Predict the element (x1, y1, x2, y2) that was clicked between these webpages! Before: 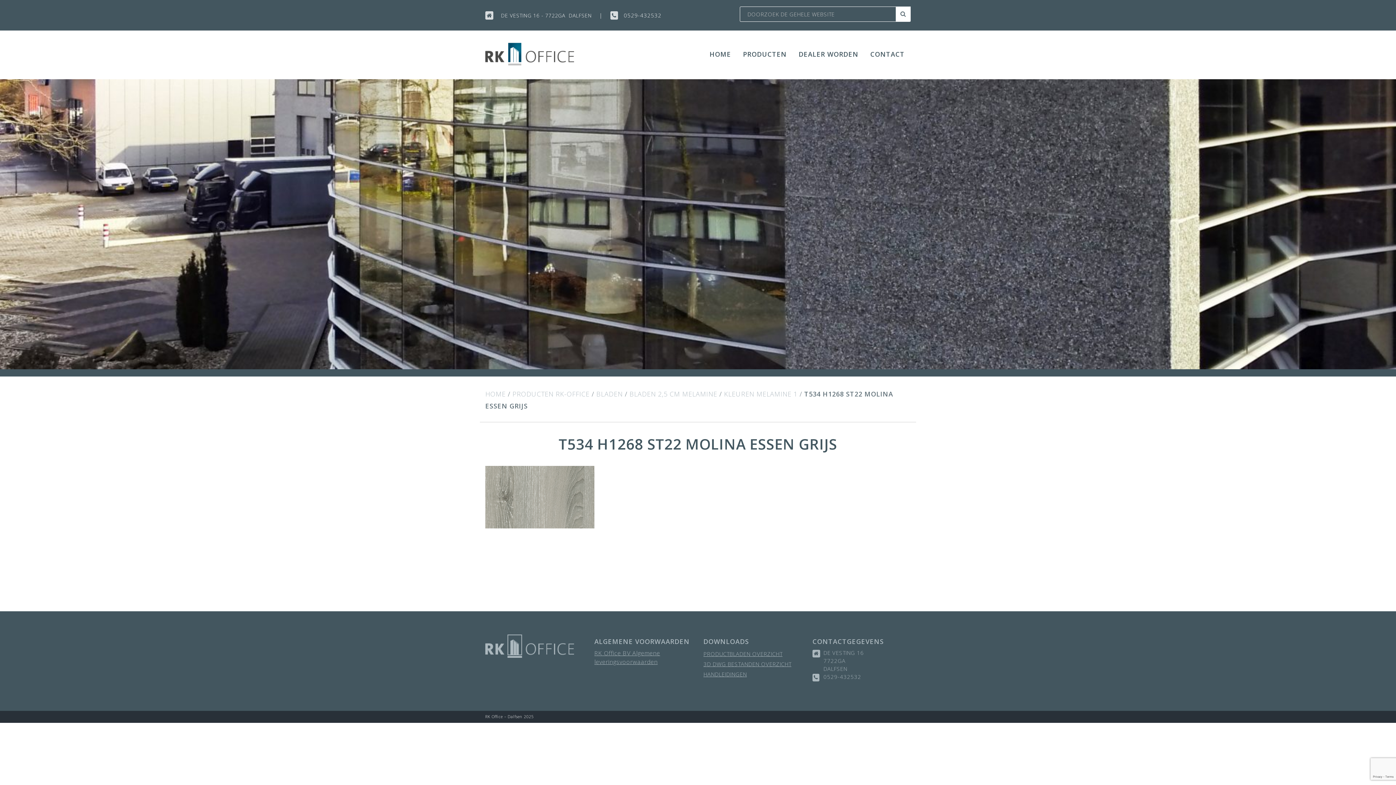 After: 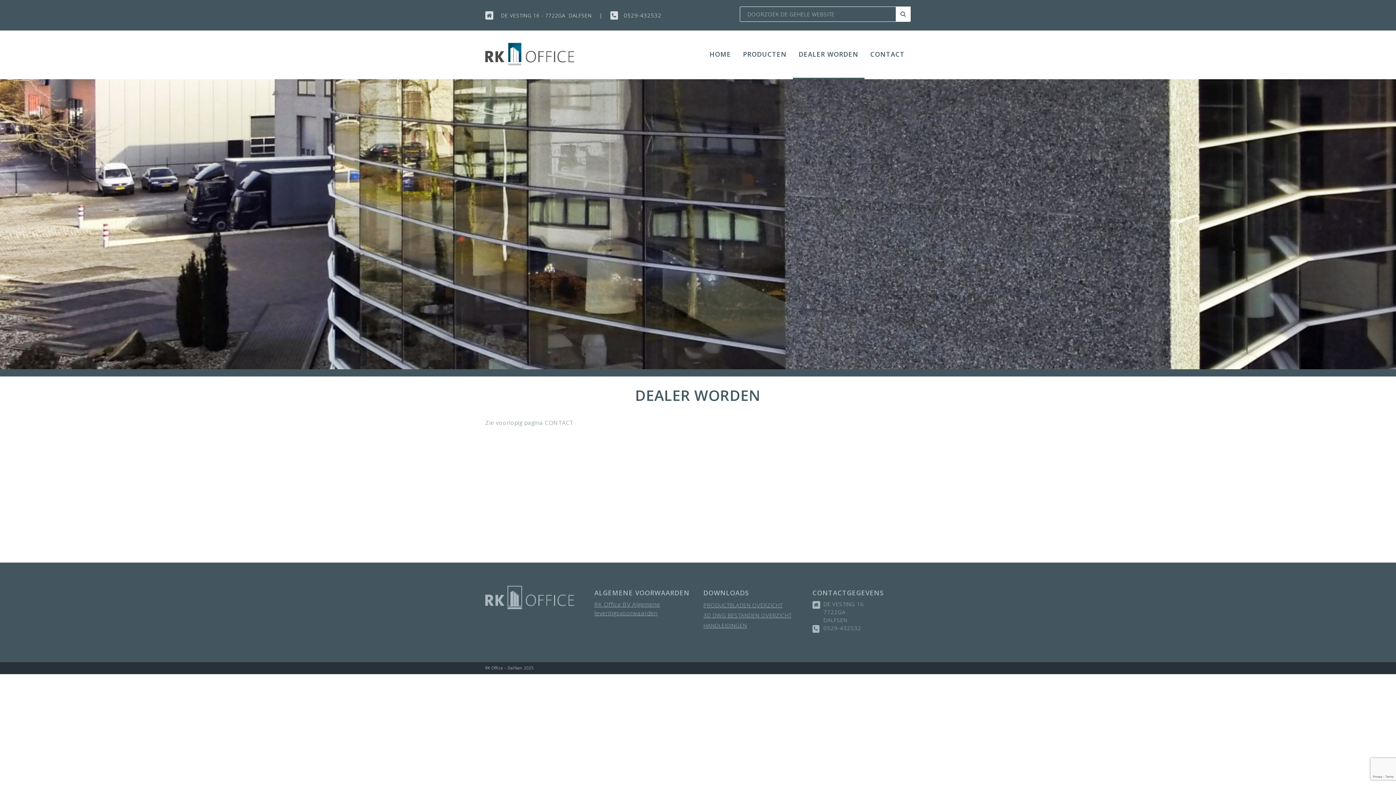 Action: bbox: (793, 30, 864, 79) label: DEALER WORDEN